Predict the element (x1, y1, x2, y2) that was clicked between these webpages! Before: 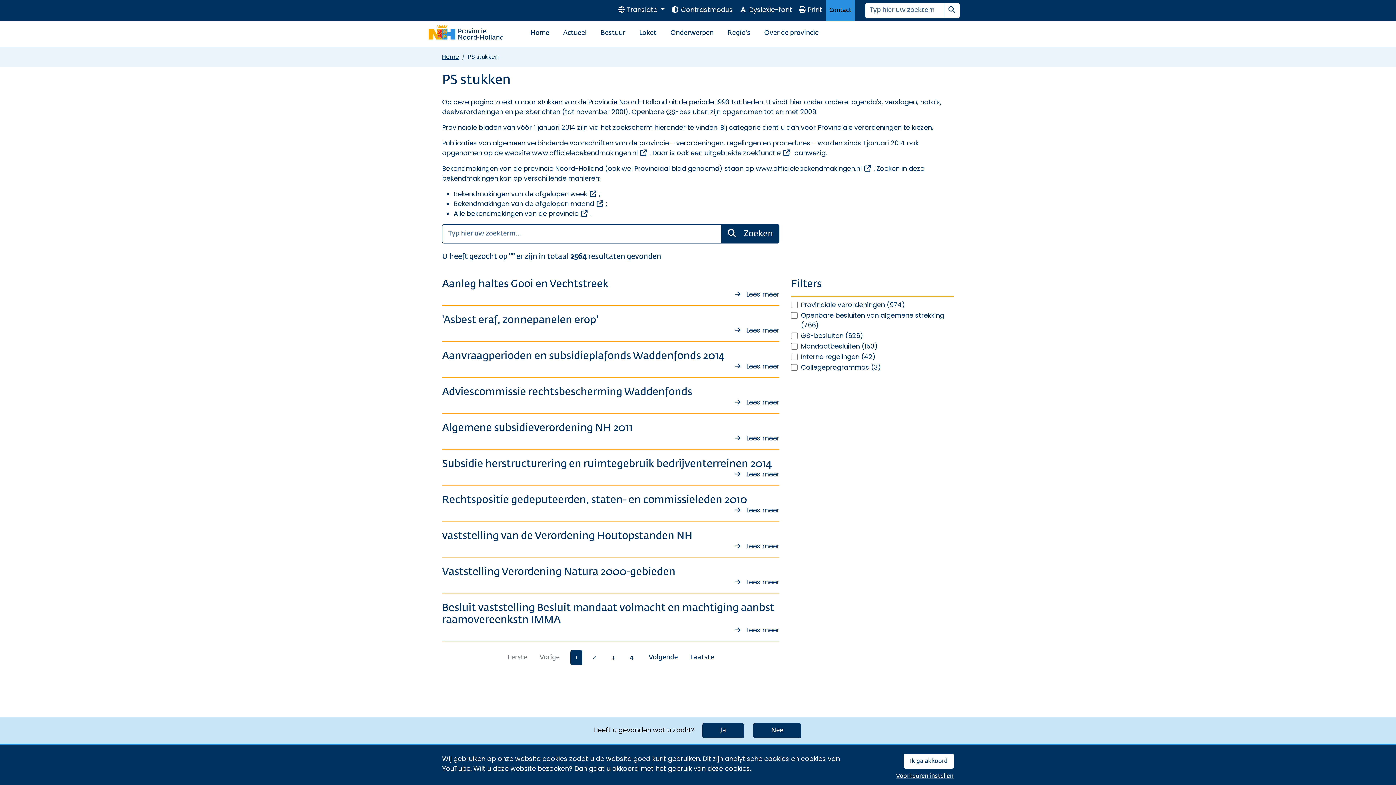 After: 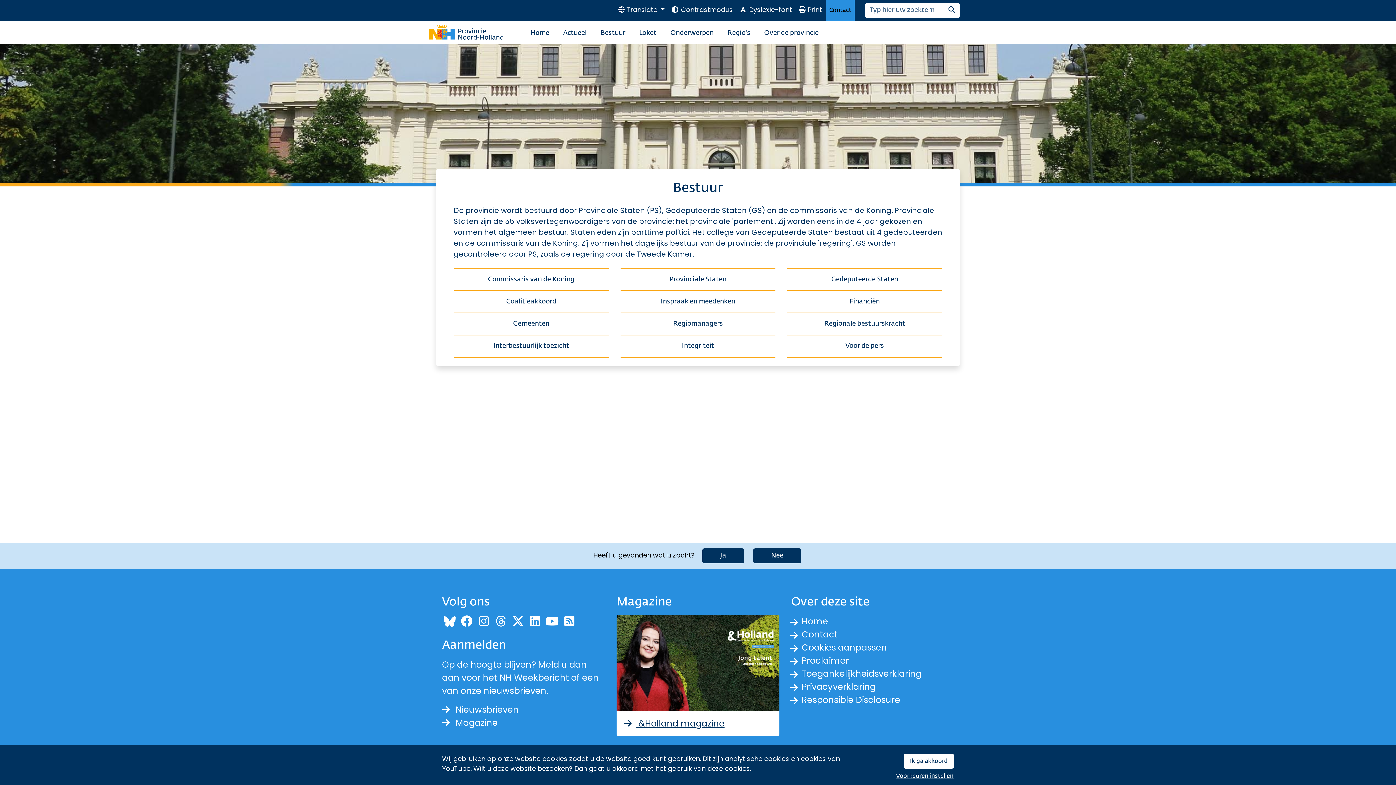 Action: bbox: (599, 26, 626, 38) label: Bestuur